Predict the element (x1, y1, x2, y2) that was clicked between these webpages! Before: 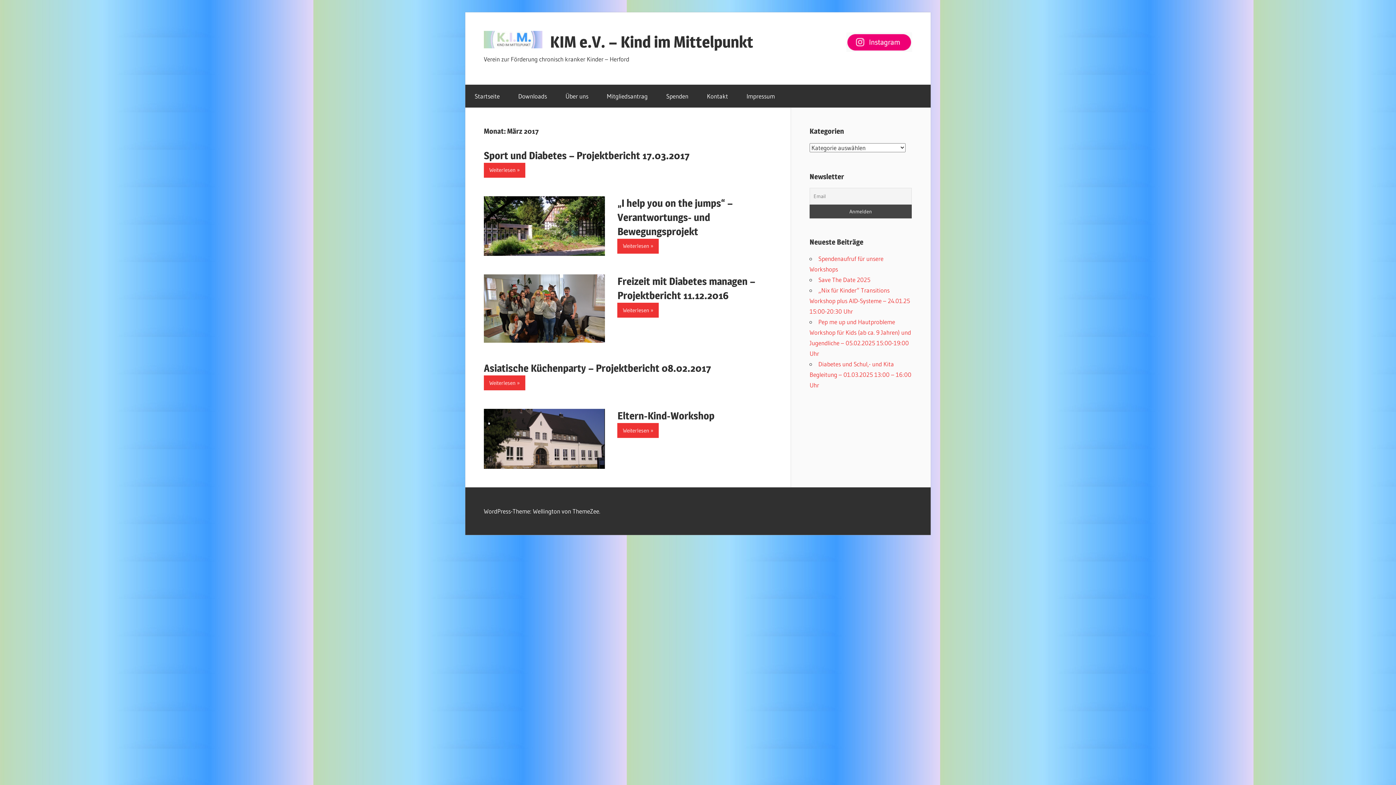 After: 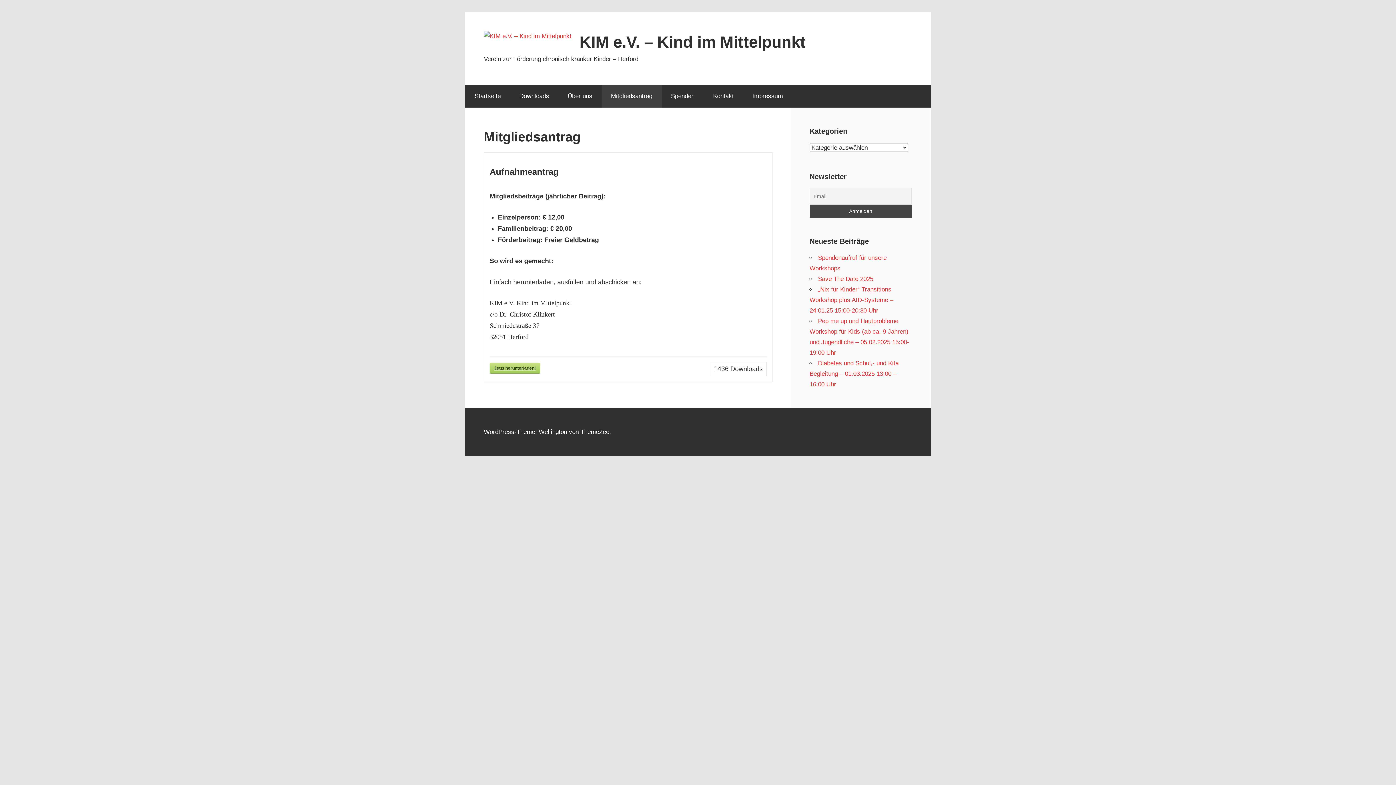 Action: label: Mitgliedsantrag bbox: (597, 84, 657, 107)